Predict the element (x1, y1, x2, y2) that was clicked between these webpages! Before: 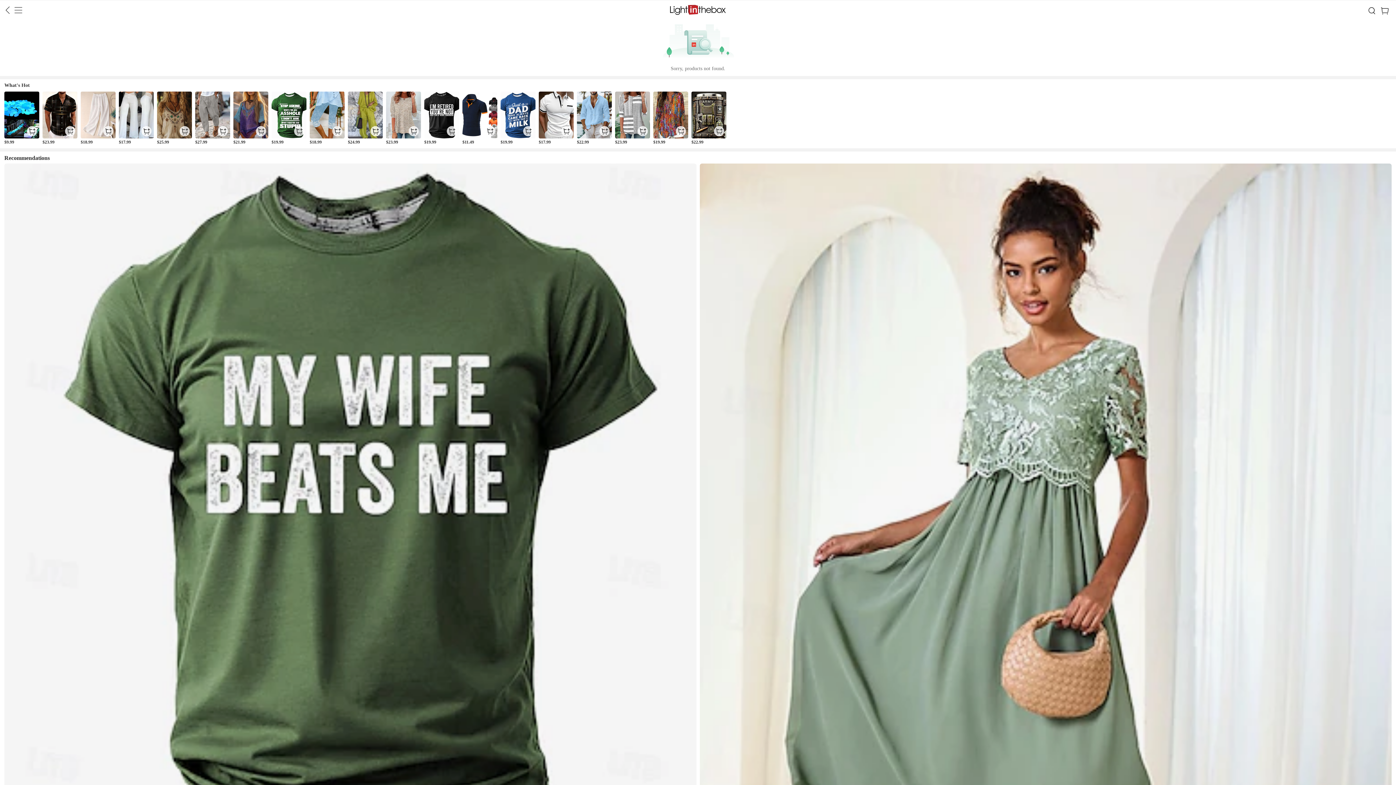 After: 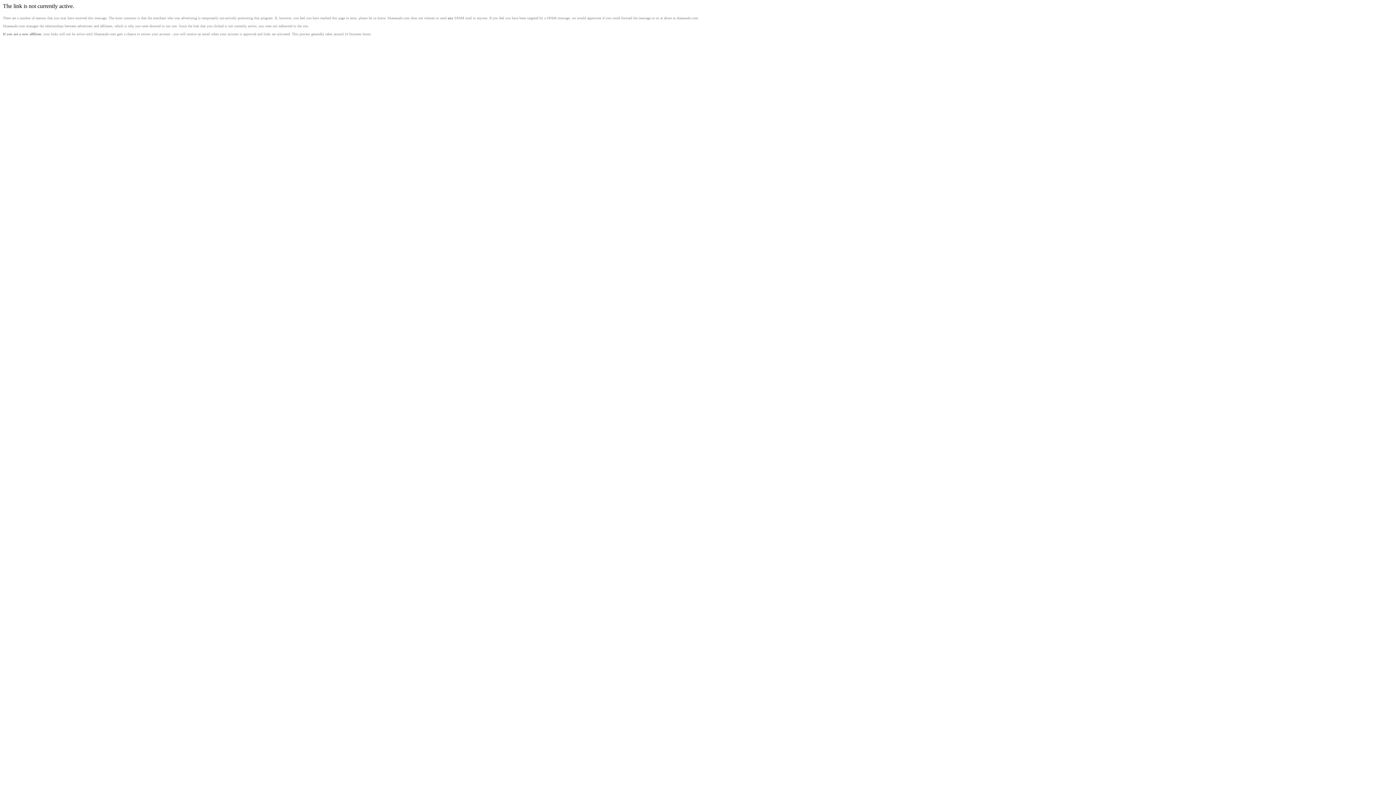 Action: bbox: (538, 91, 573, 144) label: $17.99